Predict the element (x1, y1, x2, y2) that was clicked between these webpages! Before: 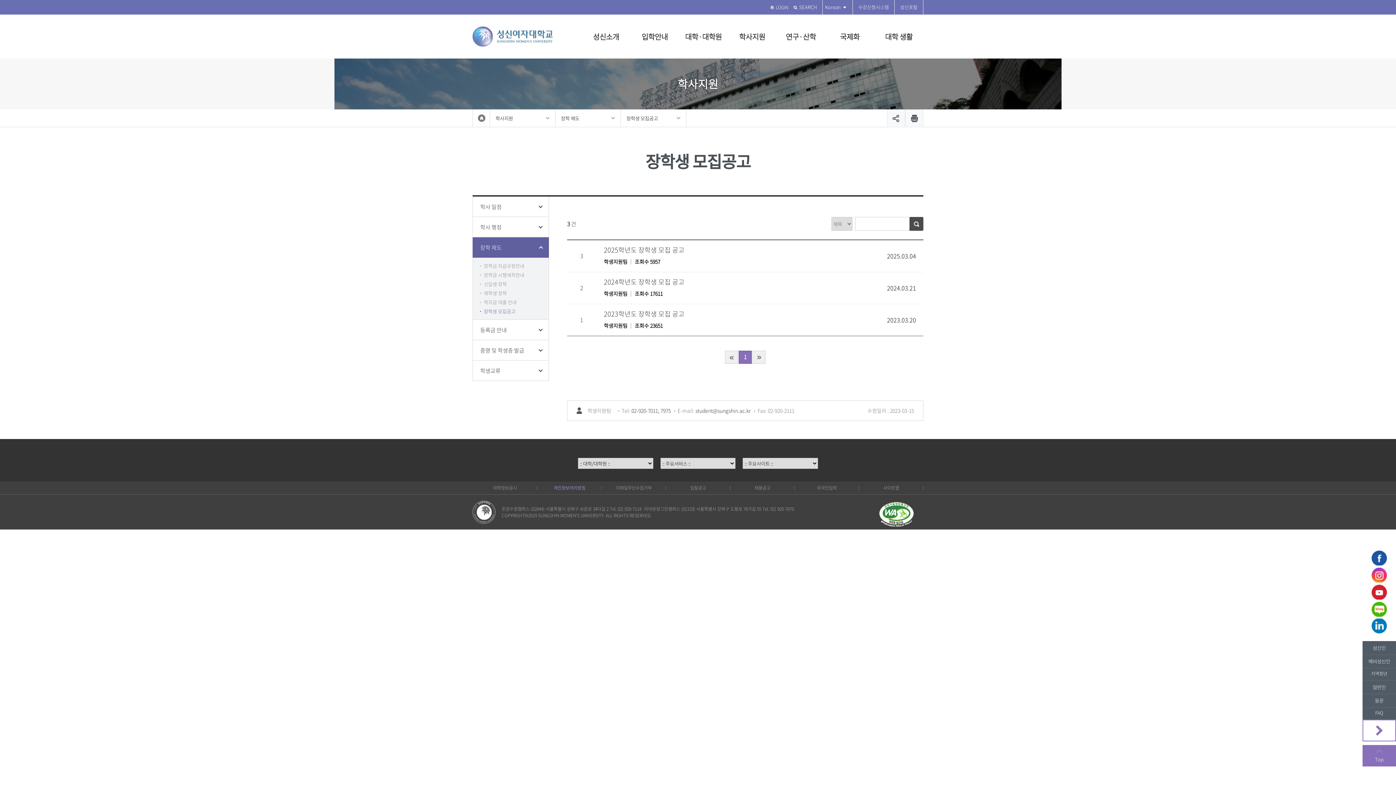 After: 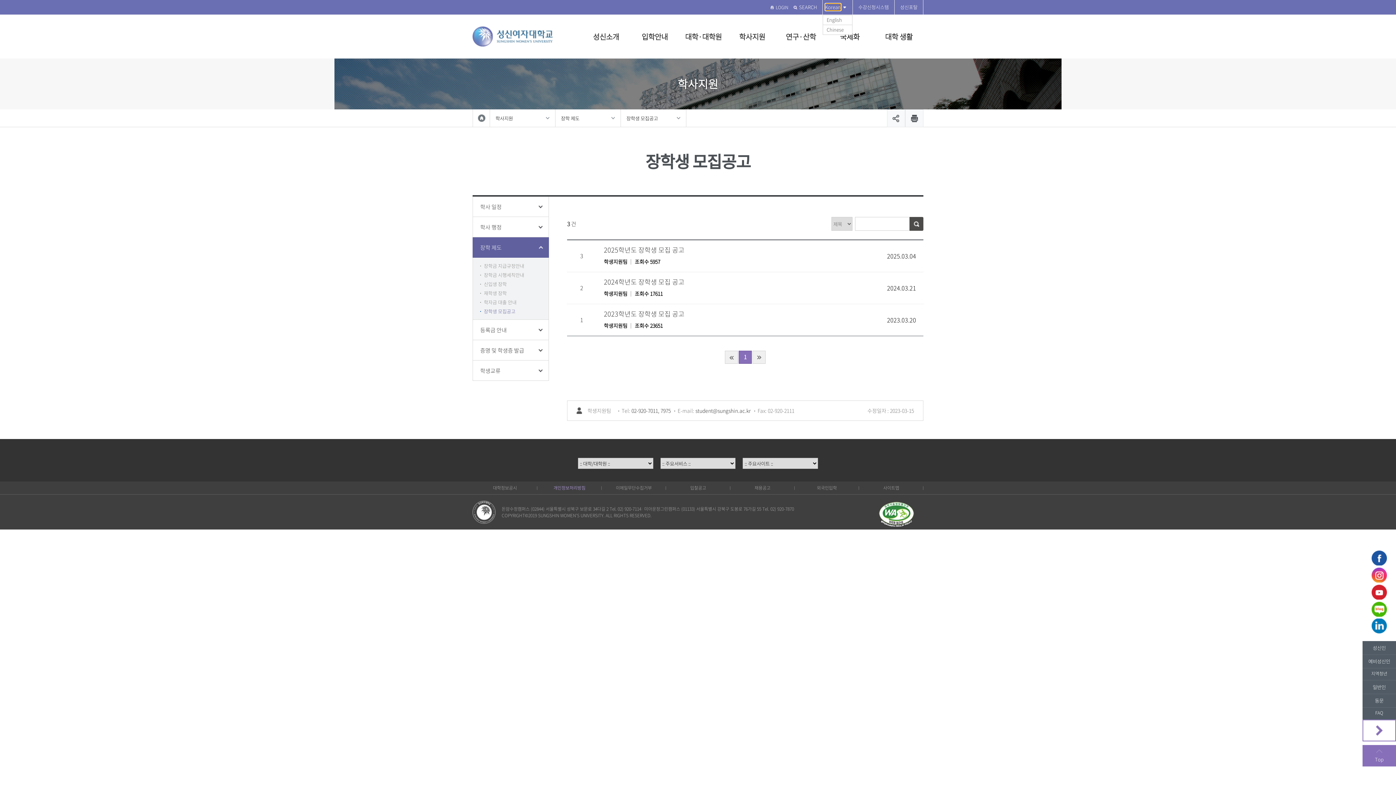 Action: bbox: (825, 3, 840, 10) label: Korean